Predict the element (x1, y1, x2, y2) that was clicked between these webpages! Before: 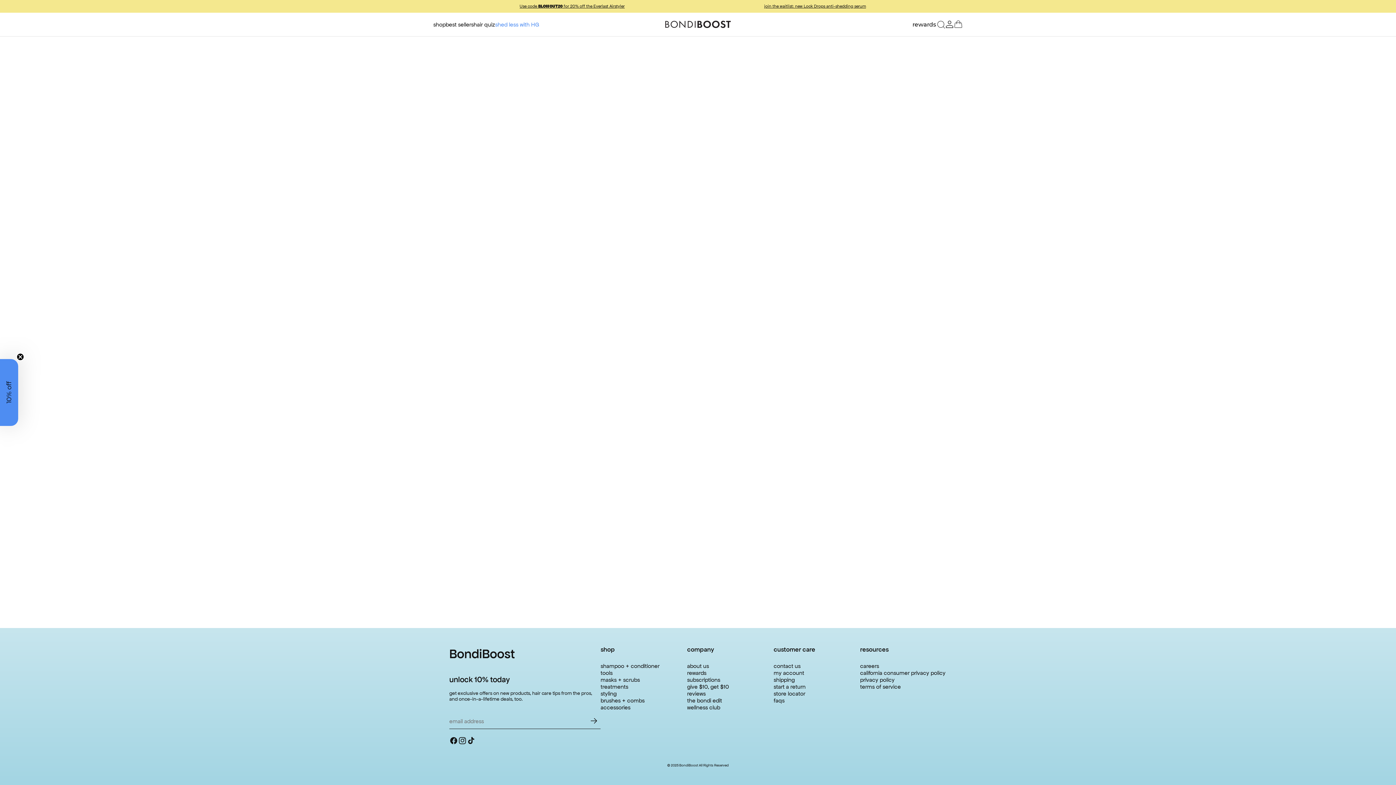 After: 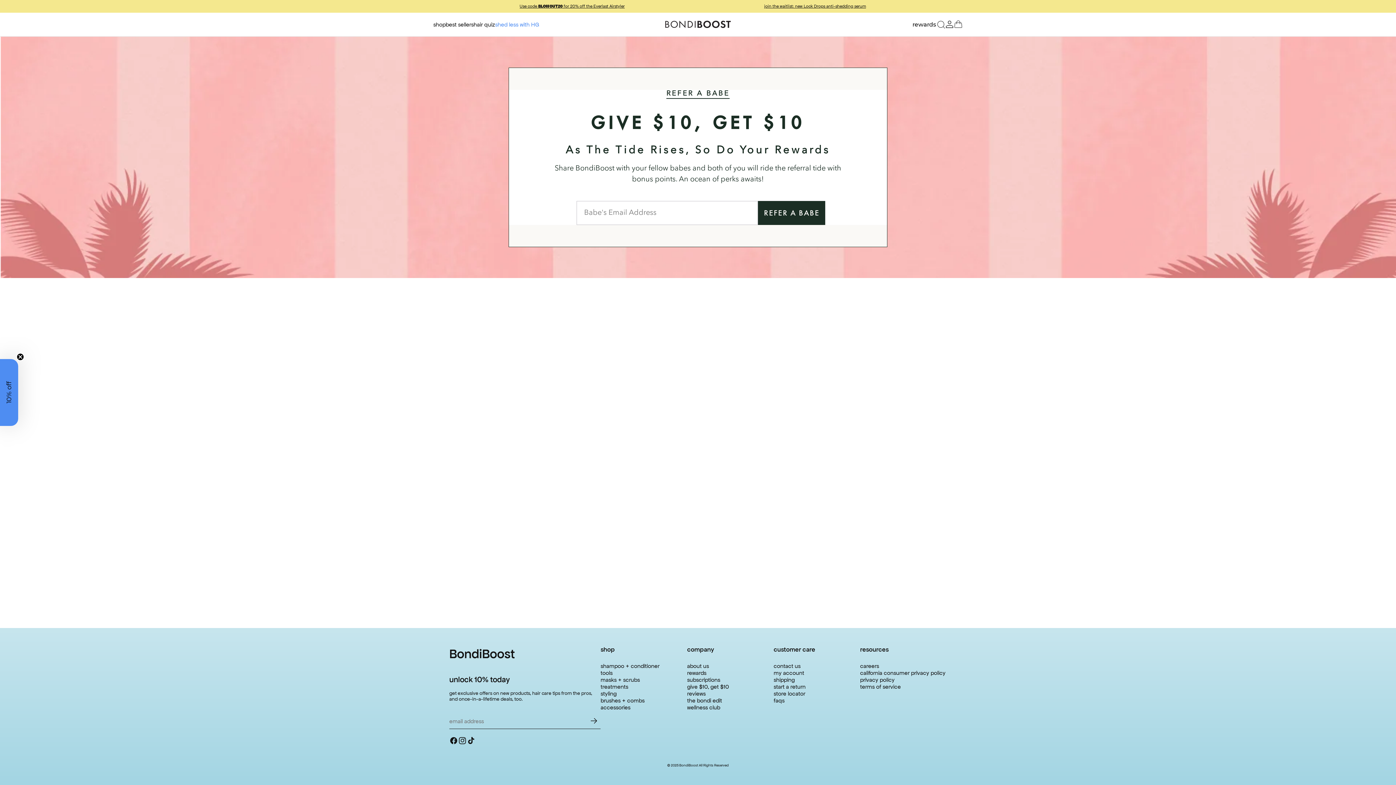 Action: label: give $10, get $10 bbox: (687, 683, 729, 690)